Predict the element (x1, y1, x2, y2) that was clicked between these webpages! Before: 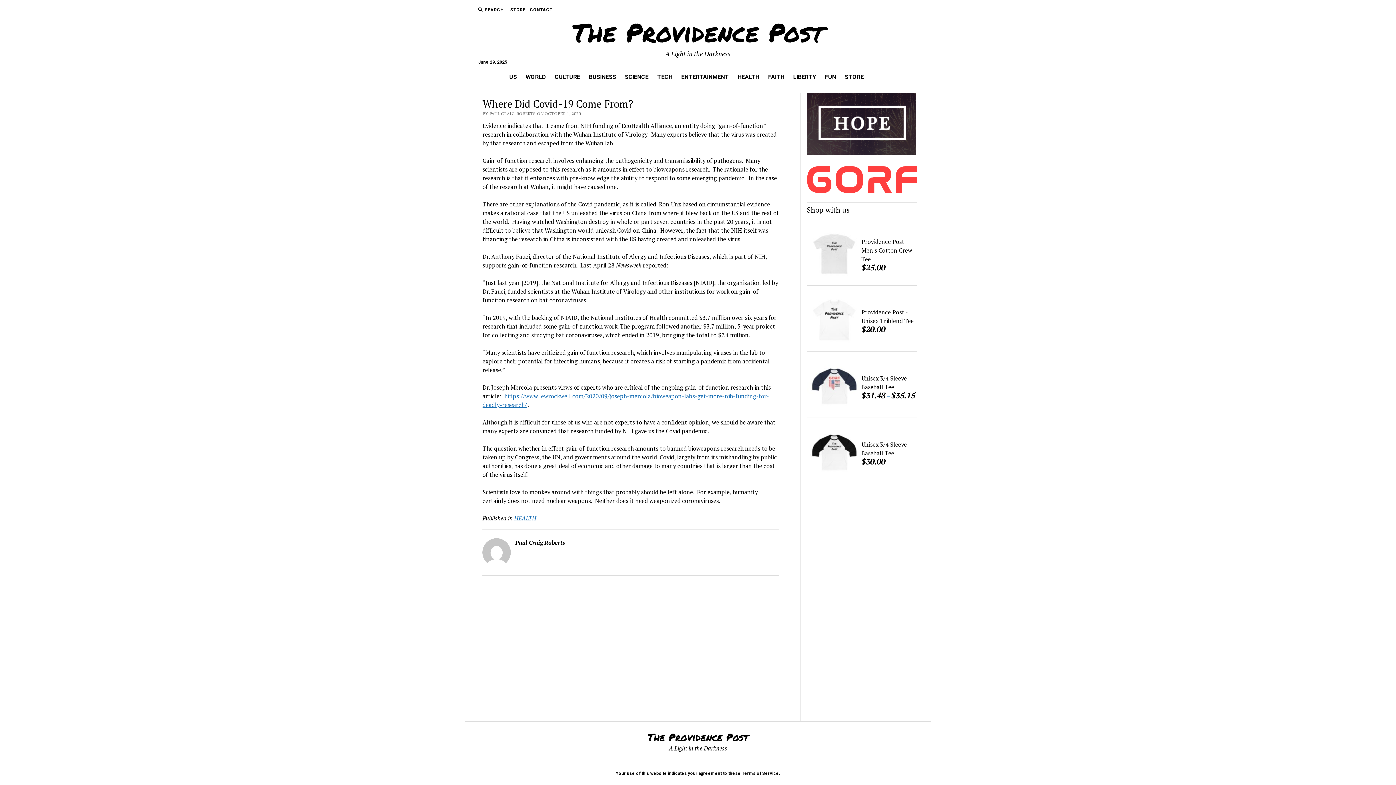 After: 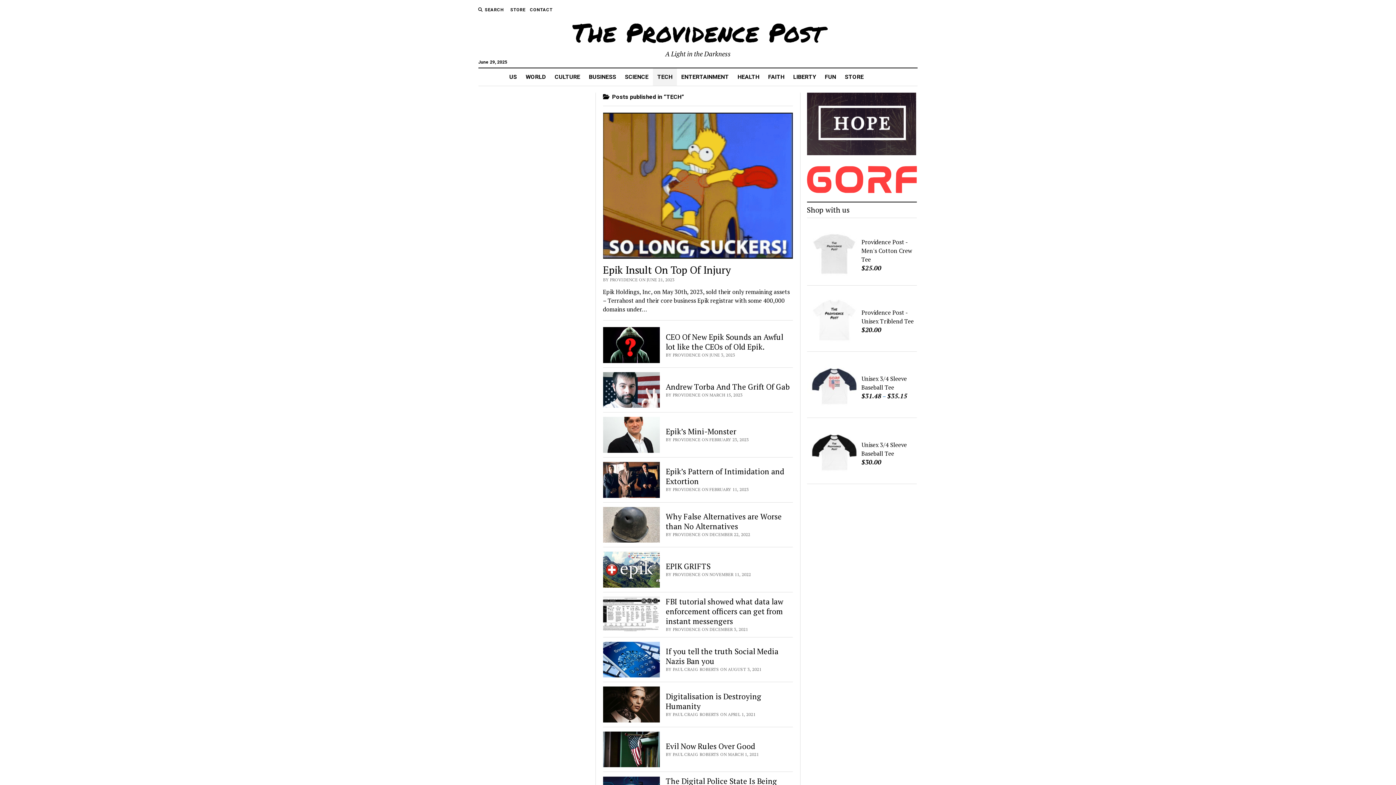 Action: label: TECH bbox: (653, 68, 677, 85)